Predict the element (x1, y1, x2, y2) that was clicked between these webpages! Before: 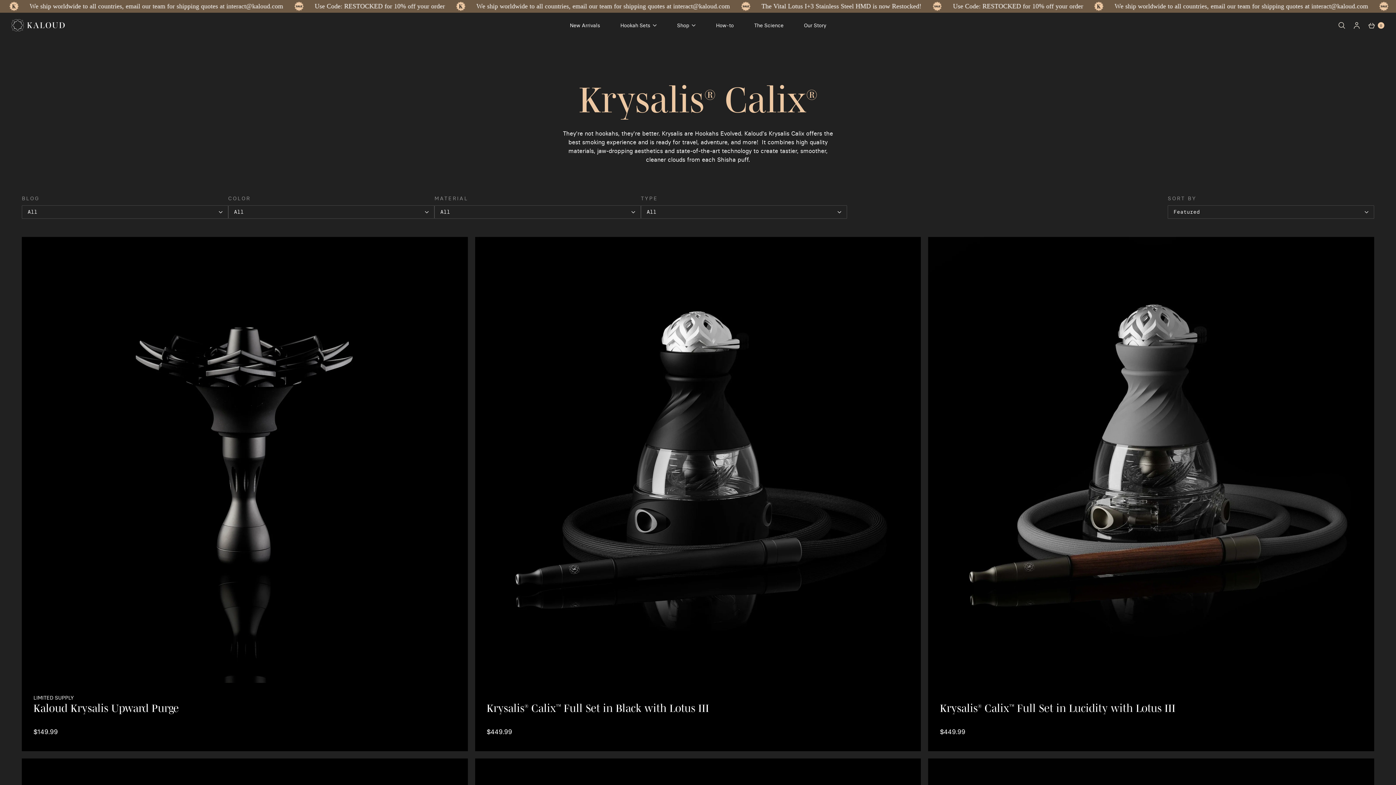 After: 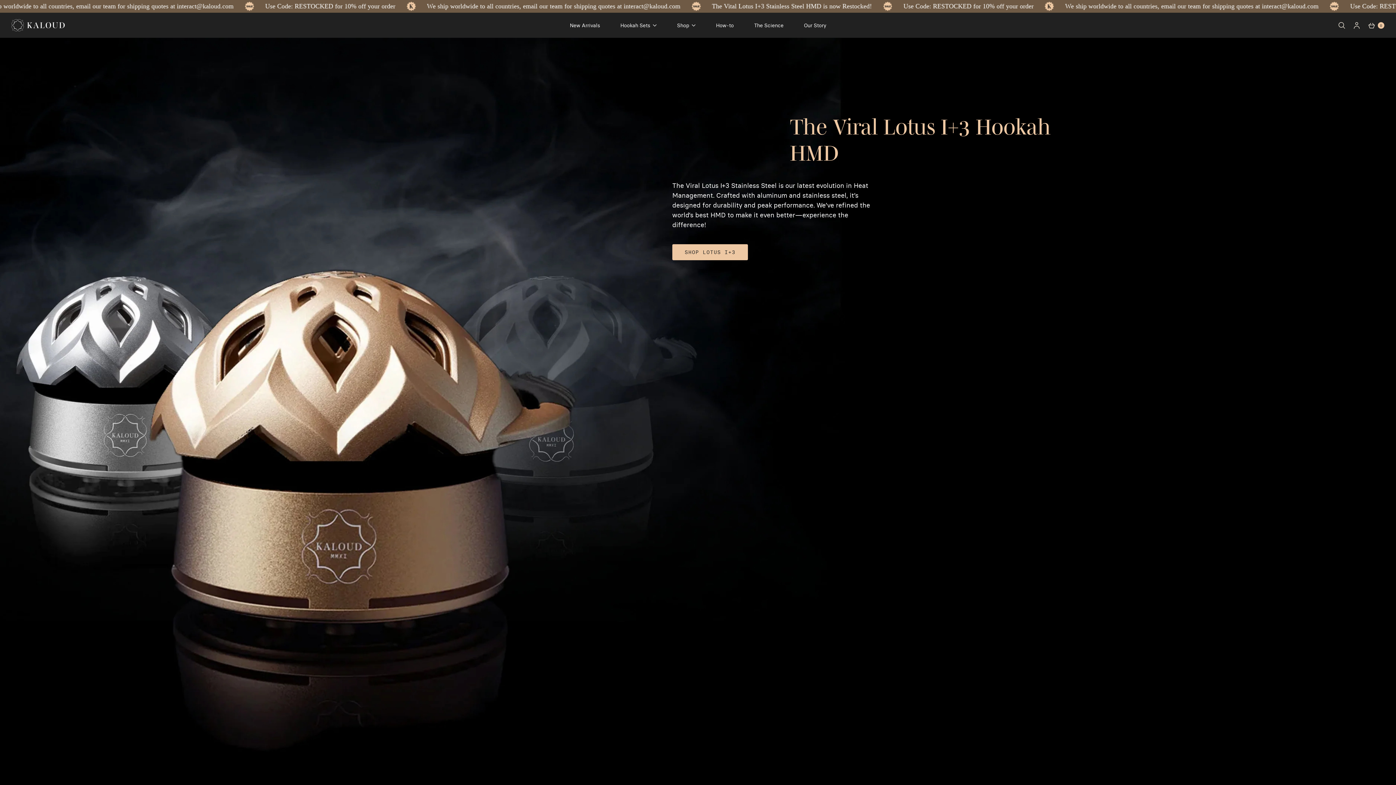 Action: bbox: (677, 22, 695, 28) label: Shop